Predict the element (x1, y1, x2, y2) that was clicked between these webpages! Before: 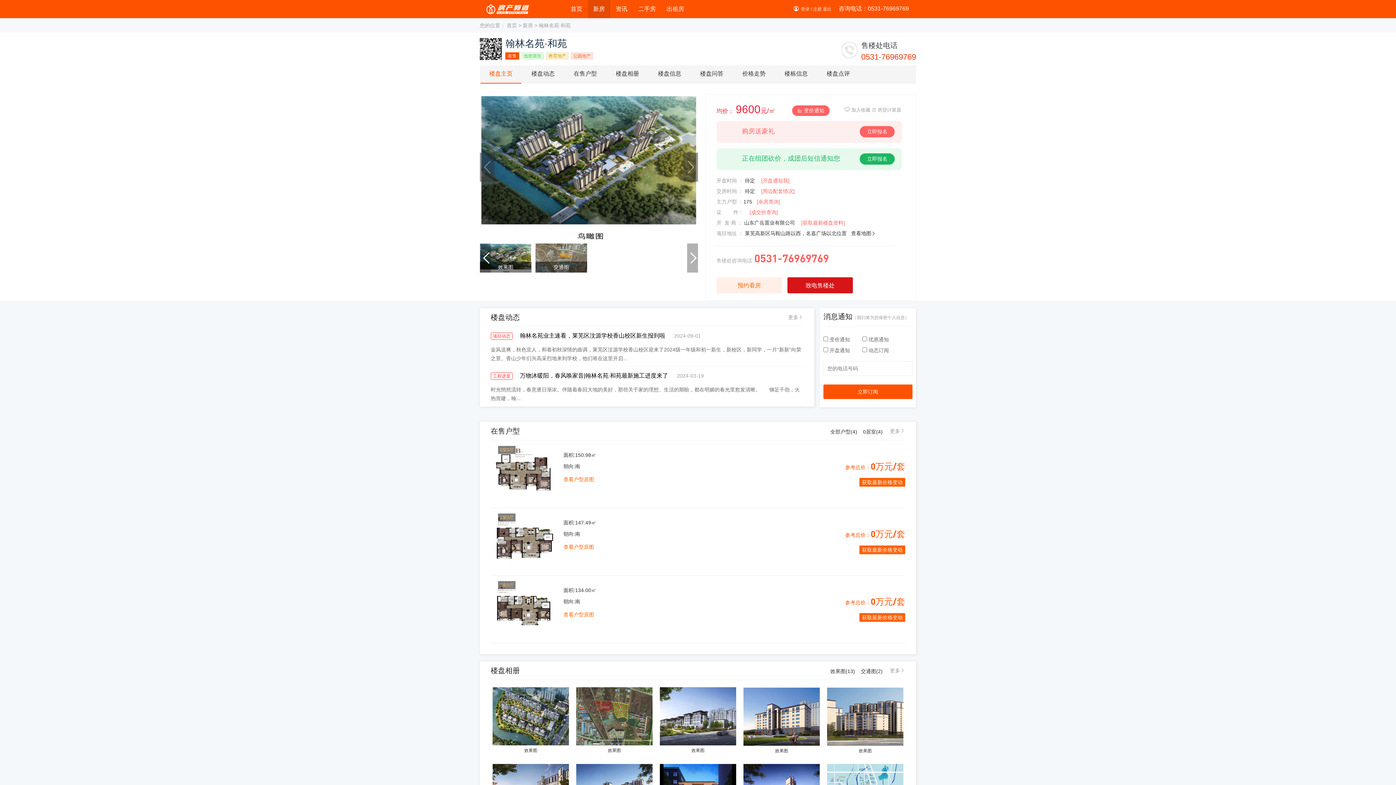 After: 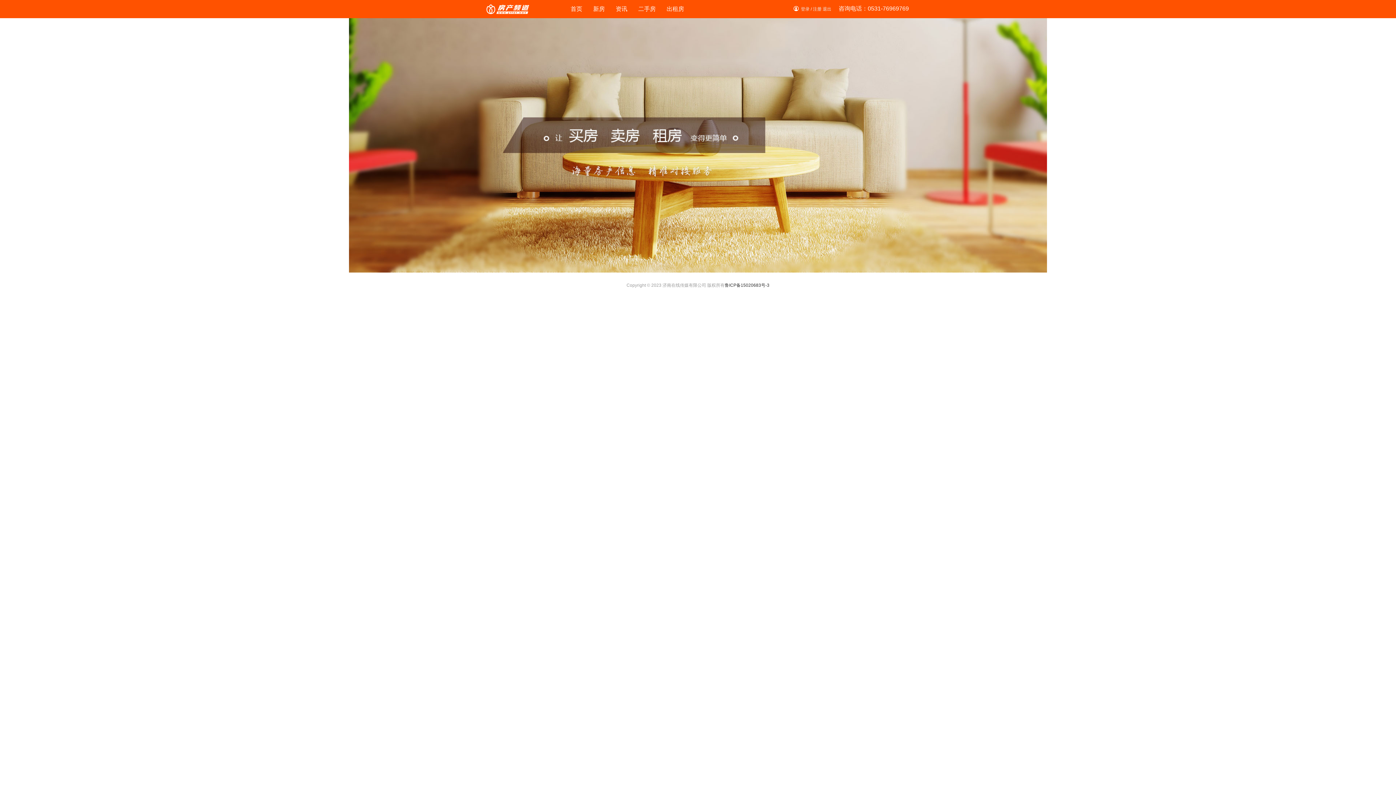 Action: label: 注册 bbox: (813, 6, 821, 11)